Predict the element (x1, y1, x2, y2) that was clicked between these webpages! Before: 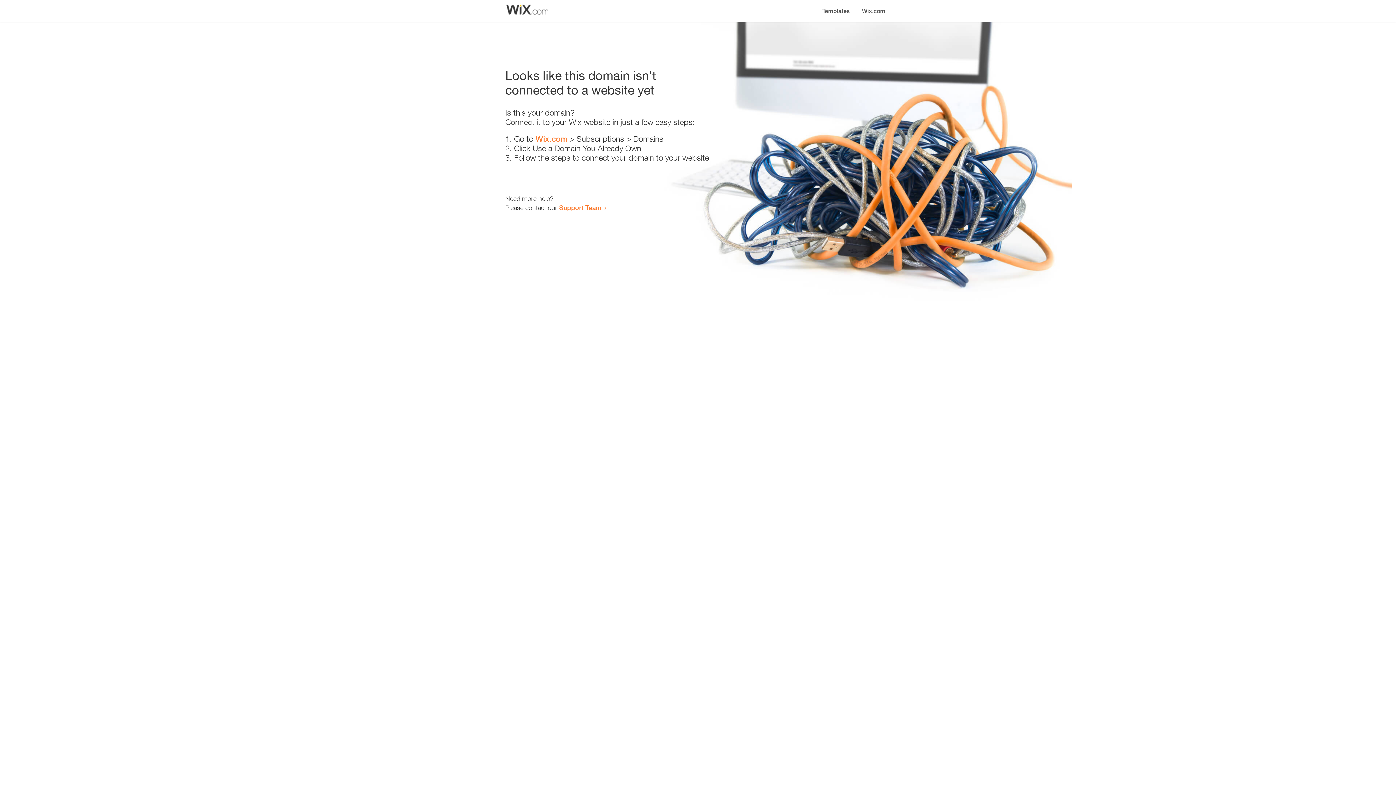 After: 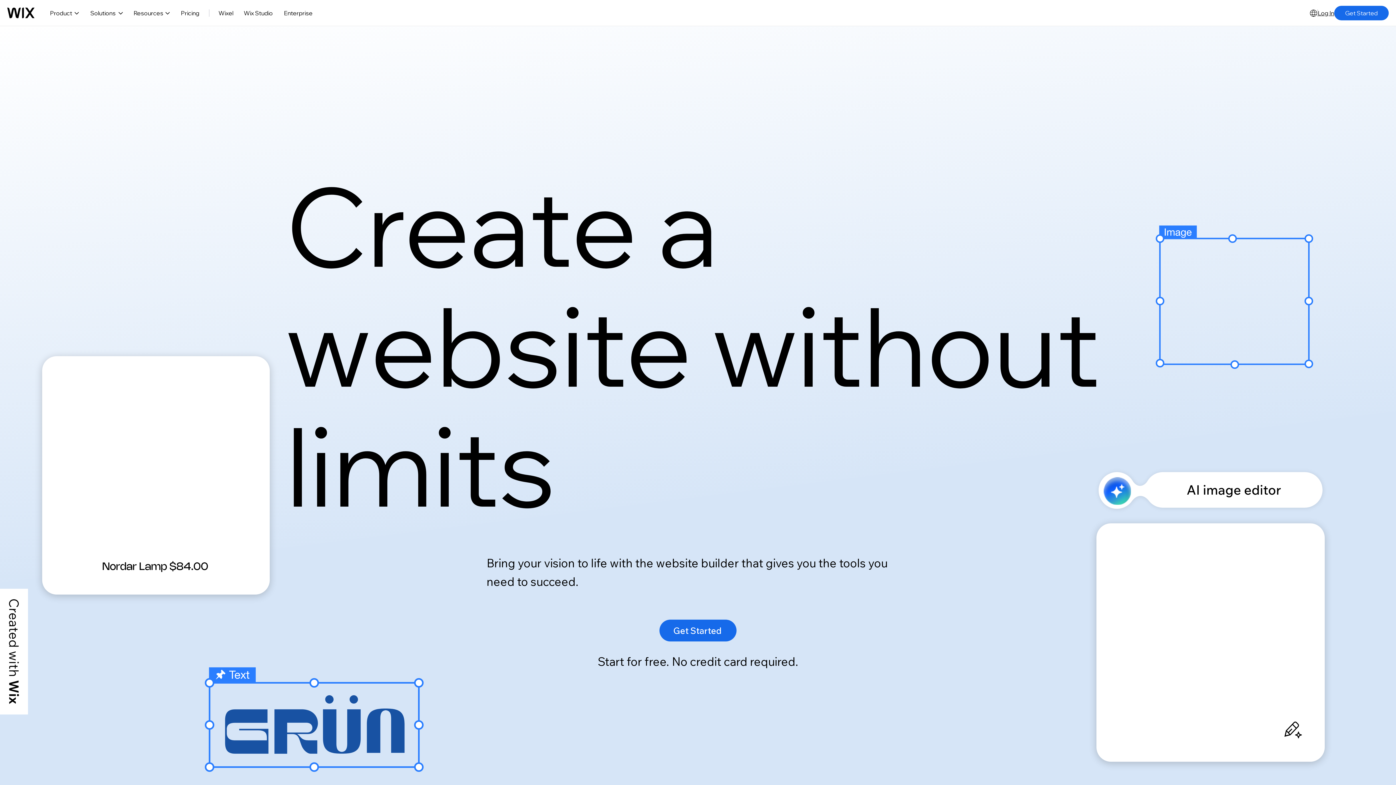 Action: label: Wix.com bbox: (856, 0, 890, 14)